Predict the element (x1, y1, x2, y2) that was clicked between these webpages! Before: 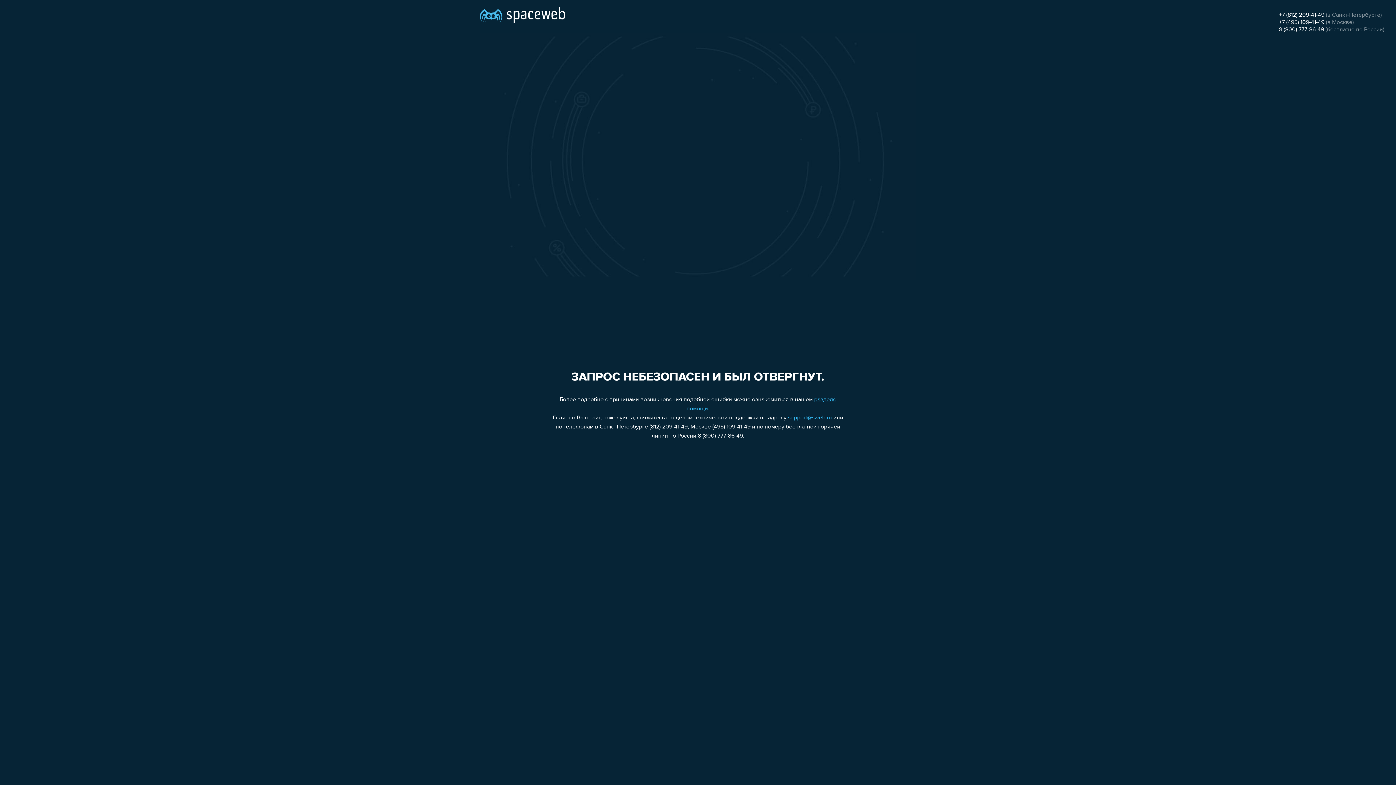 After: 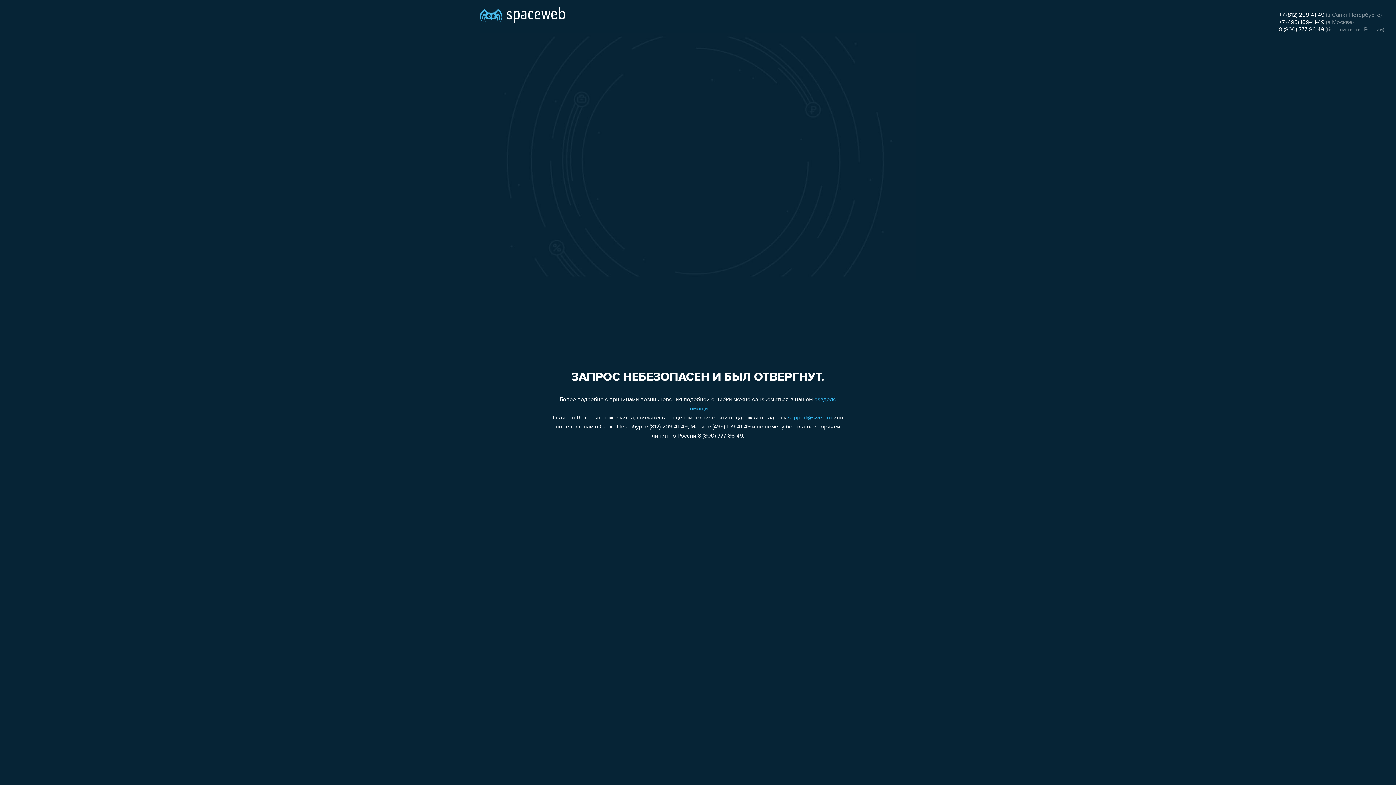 Action: label: +7 (812) 209-41-49 bbox: (1279, 12, 1324, 18)